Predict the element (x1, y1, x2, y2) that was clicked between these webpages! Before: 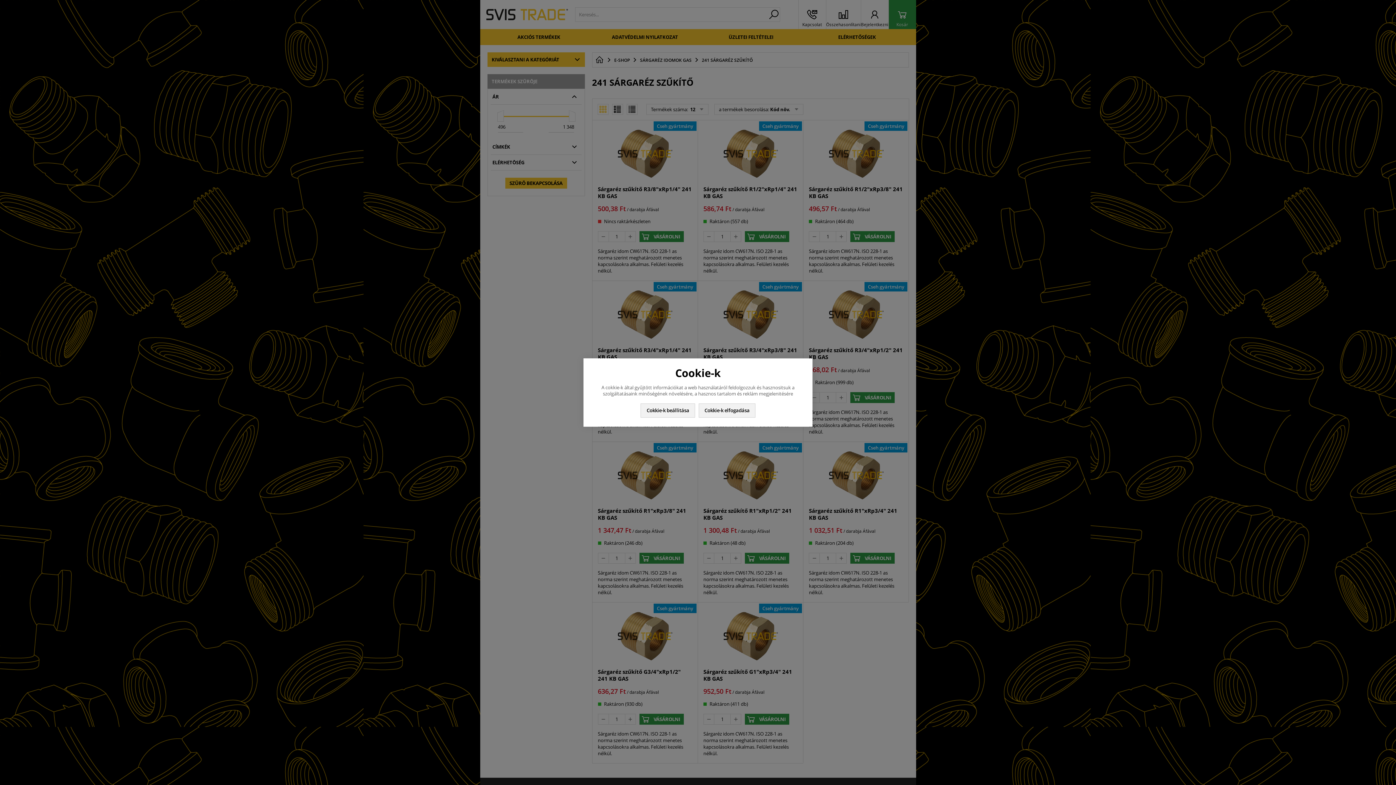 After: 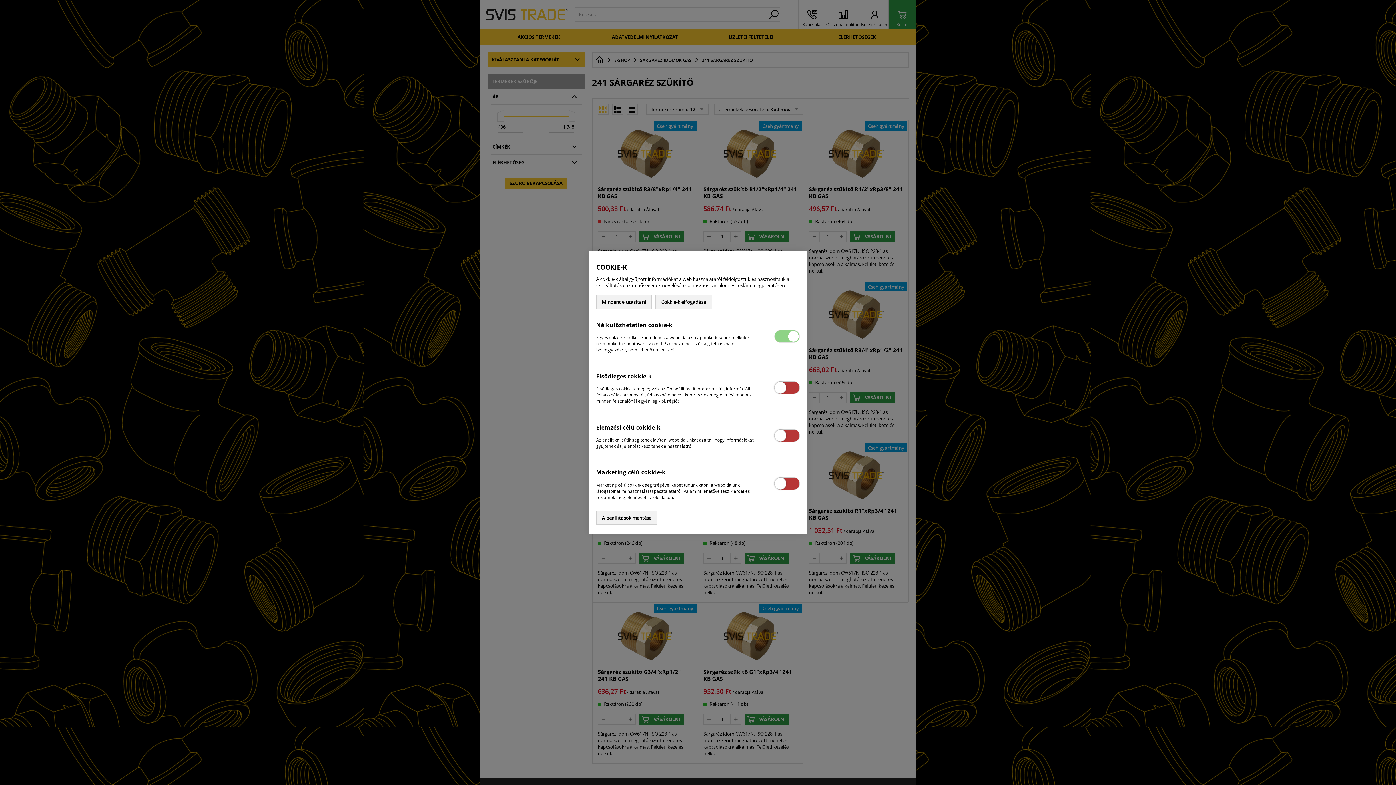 Action: bbox: (640, 403, 695, 417) label: Cokkie-k beállitása